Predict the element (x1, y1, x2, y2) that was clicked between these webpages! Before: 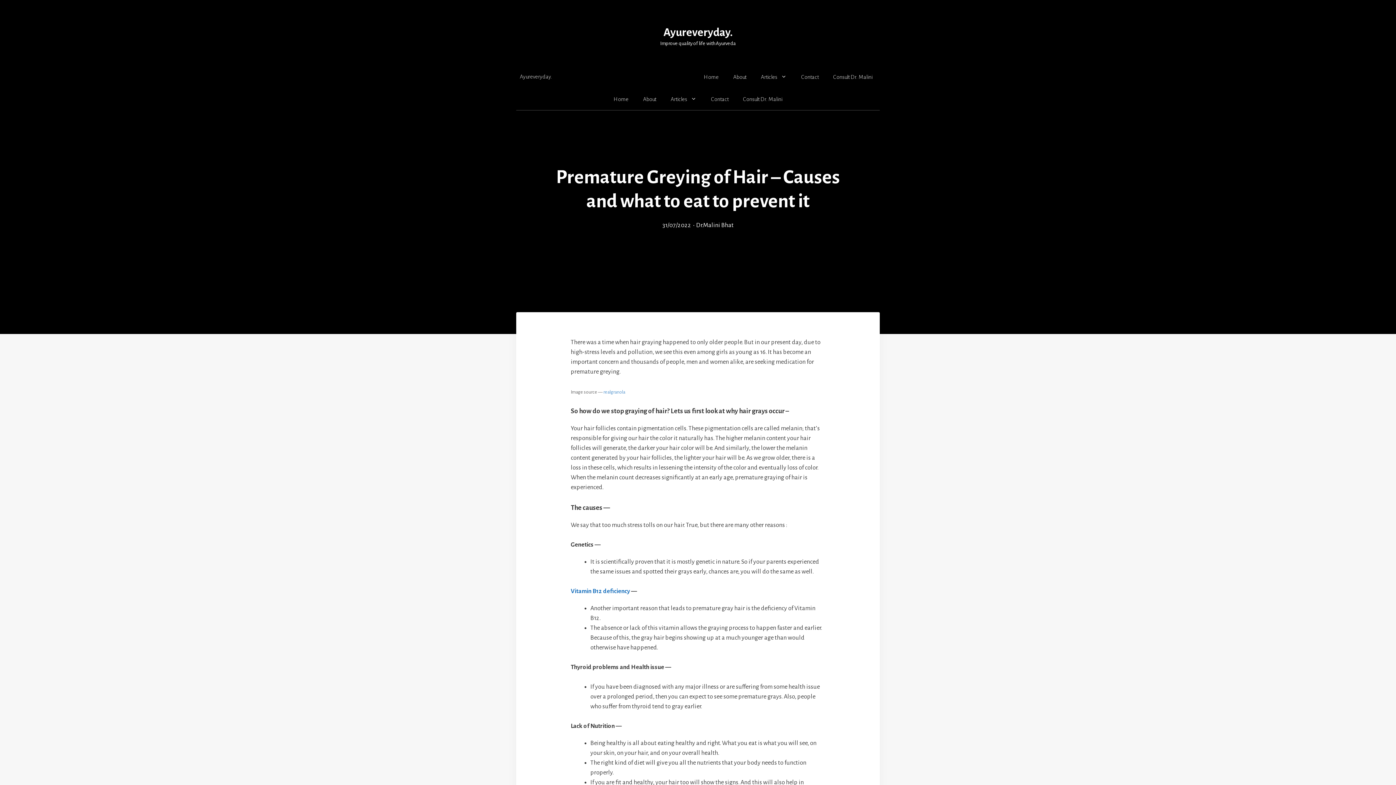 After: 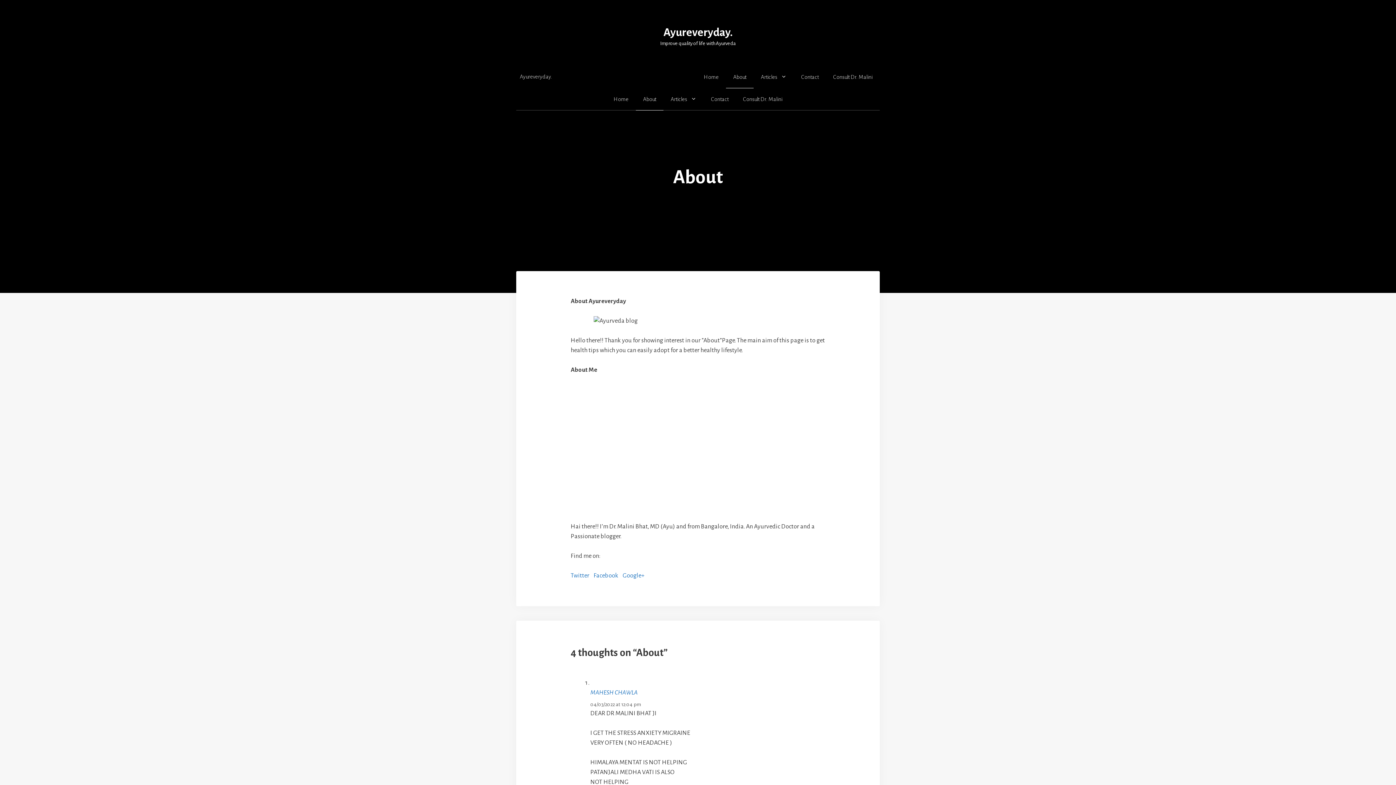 Action: label: About bbox: (636, 88, 663, 110)